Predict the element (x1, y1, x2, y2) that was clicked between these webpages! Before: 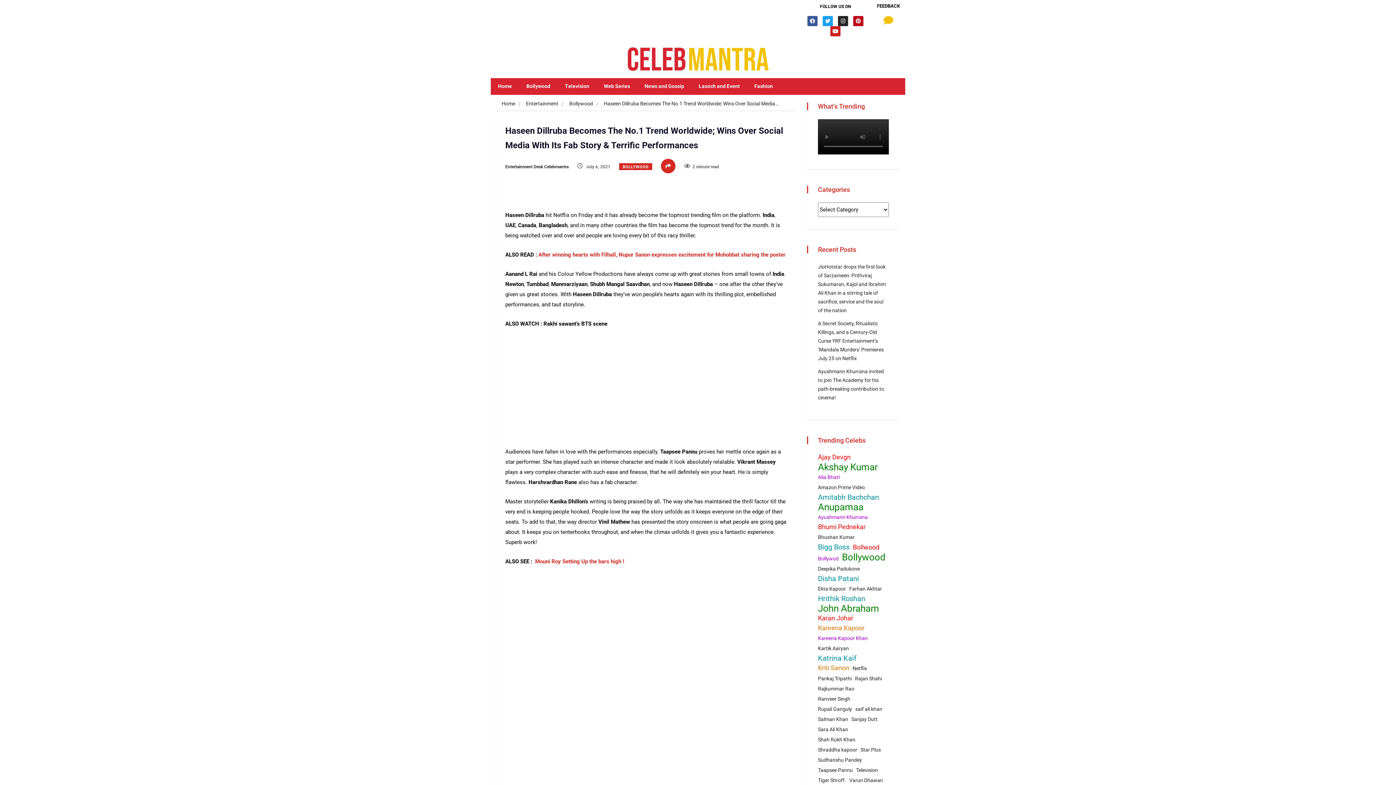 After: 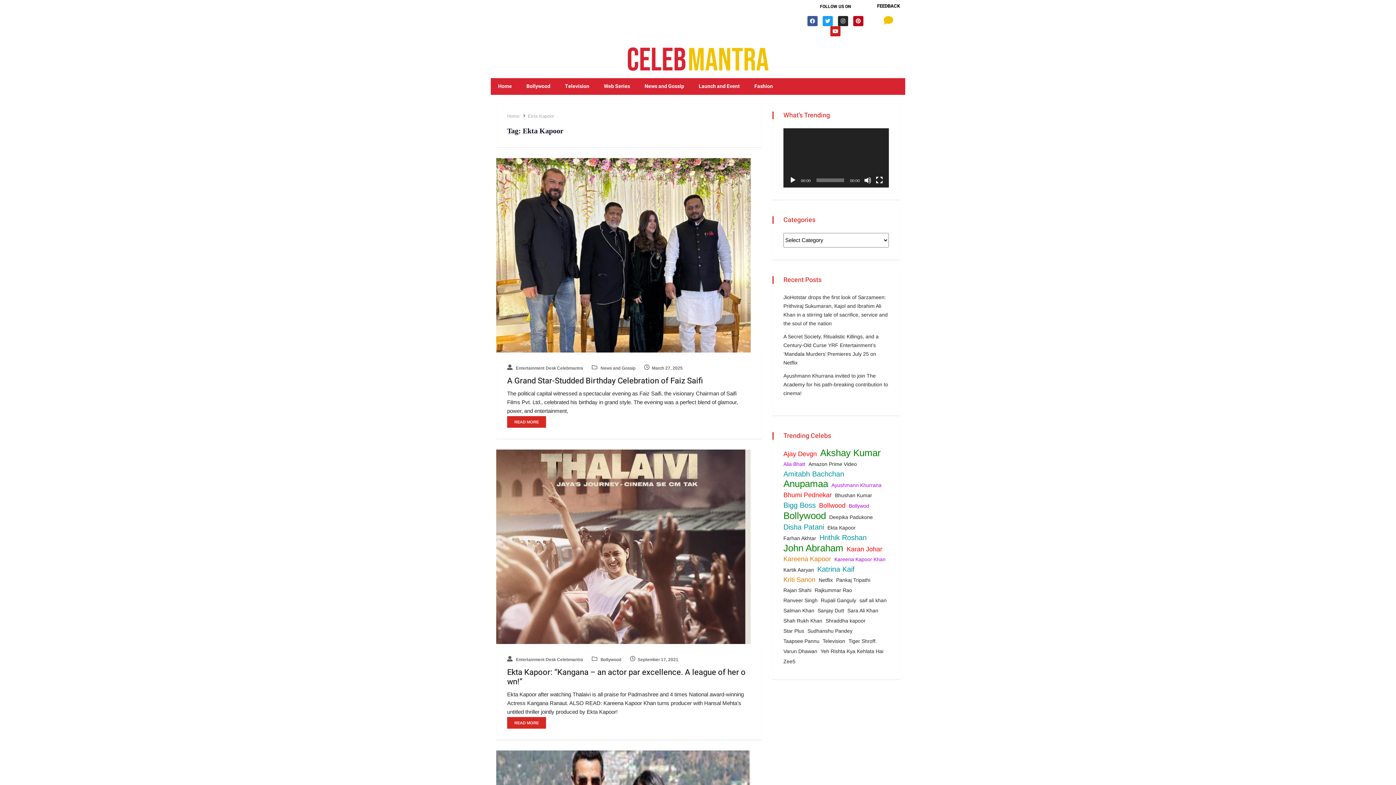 Action: label: Ekta Kapoor (38 items) bbox: (818, 585, 848, 593)